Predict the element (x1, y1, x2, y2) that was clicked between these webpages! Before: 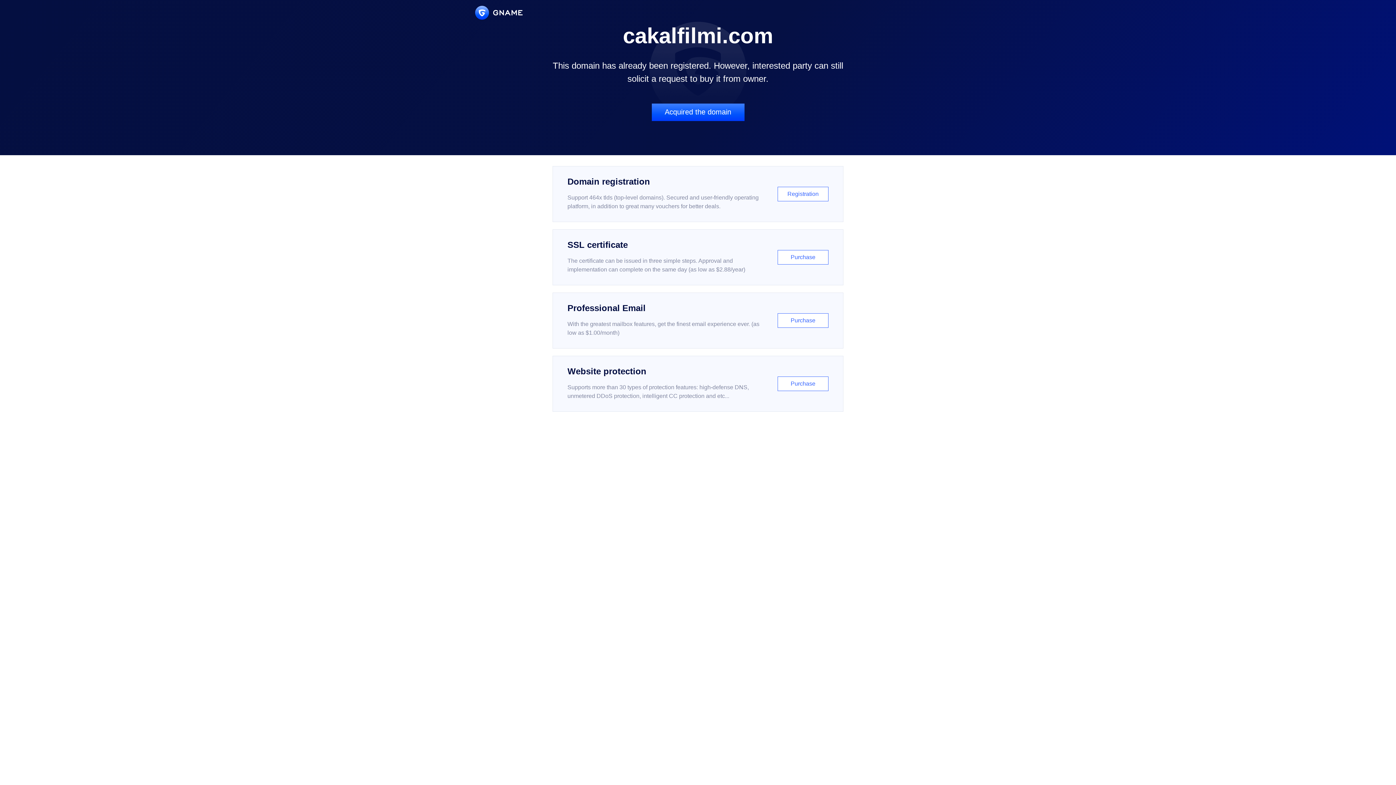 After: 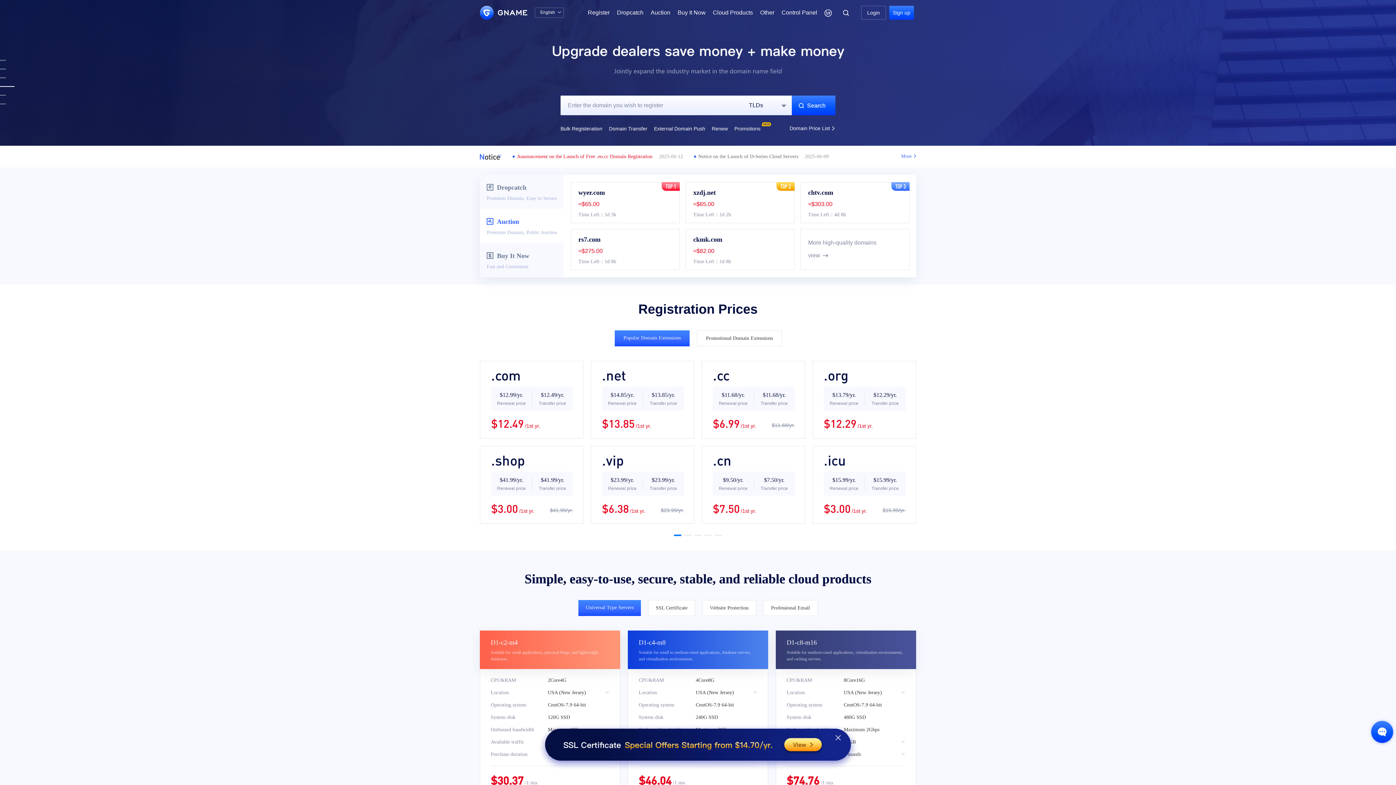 Action: bbox: (475, 5, 522, 19)